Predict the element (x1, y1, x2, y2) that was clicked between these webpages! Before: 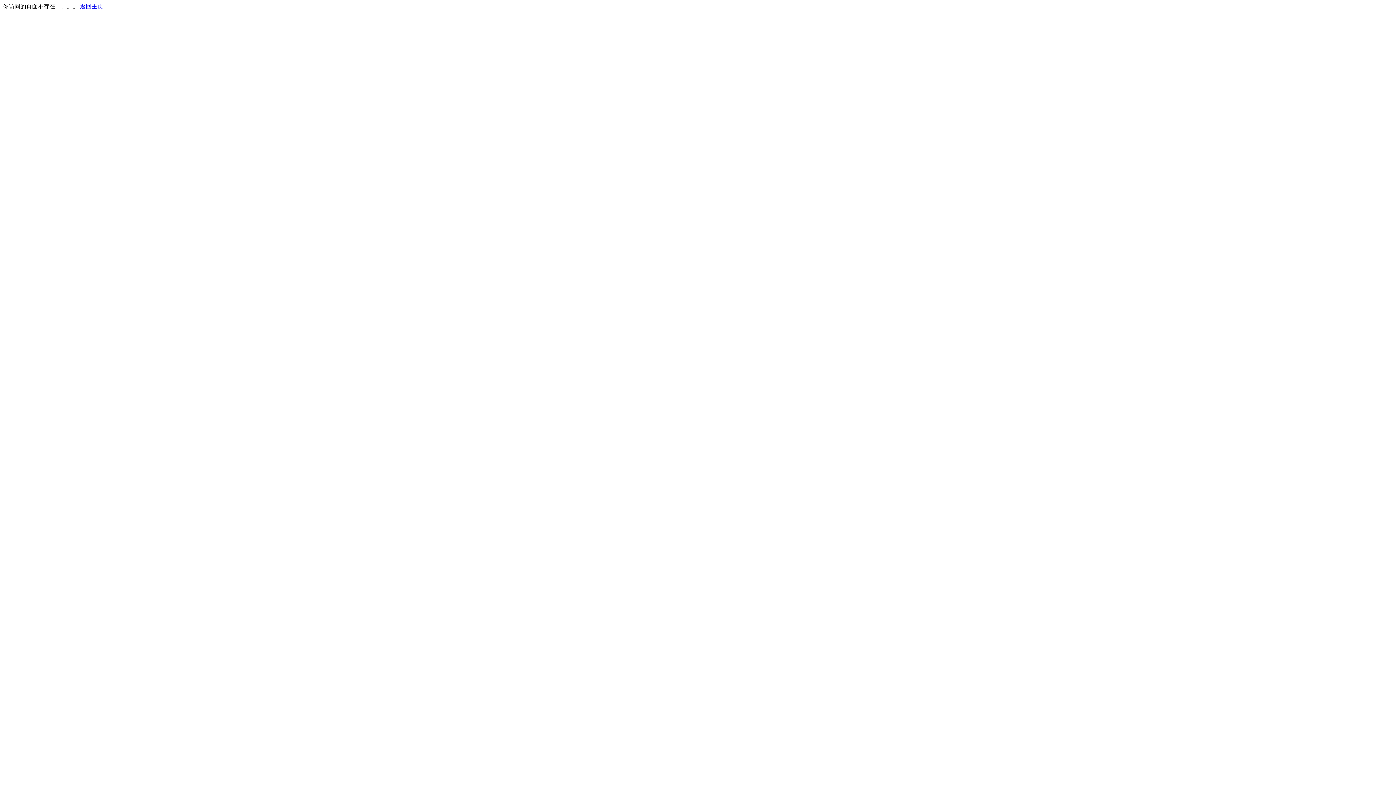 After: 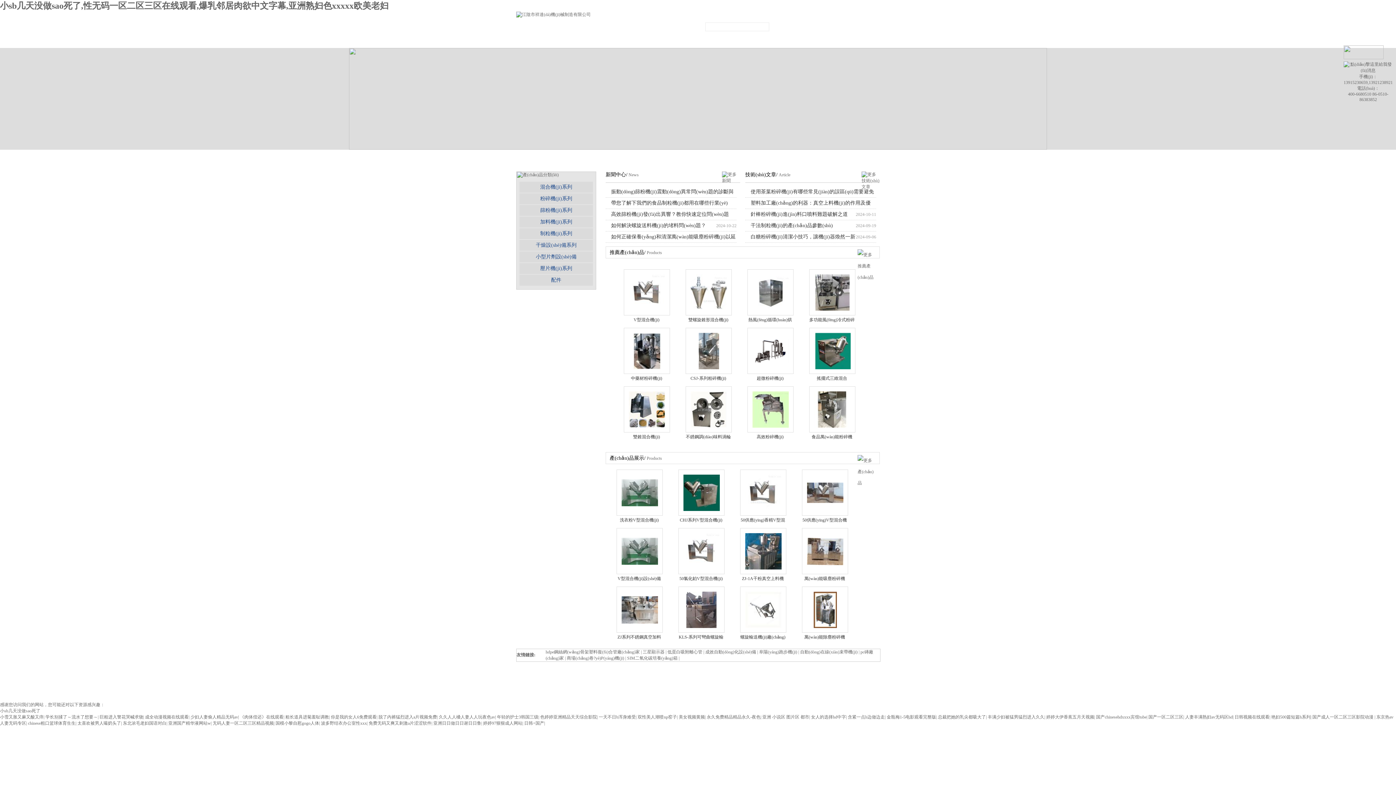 Action: label: 返回主页 bbox: (80, 3, 103, 9)